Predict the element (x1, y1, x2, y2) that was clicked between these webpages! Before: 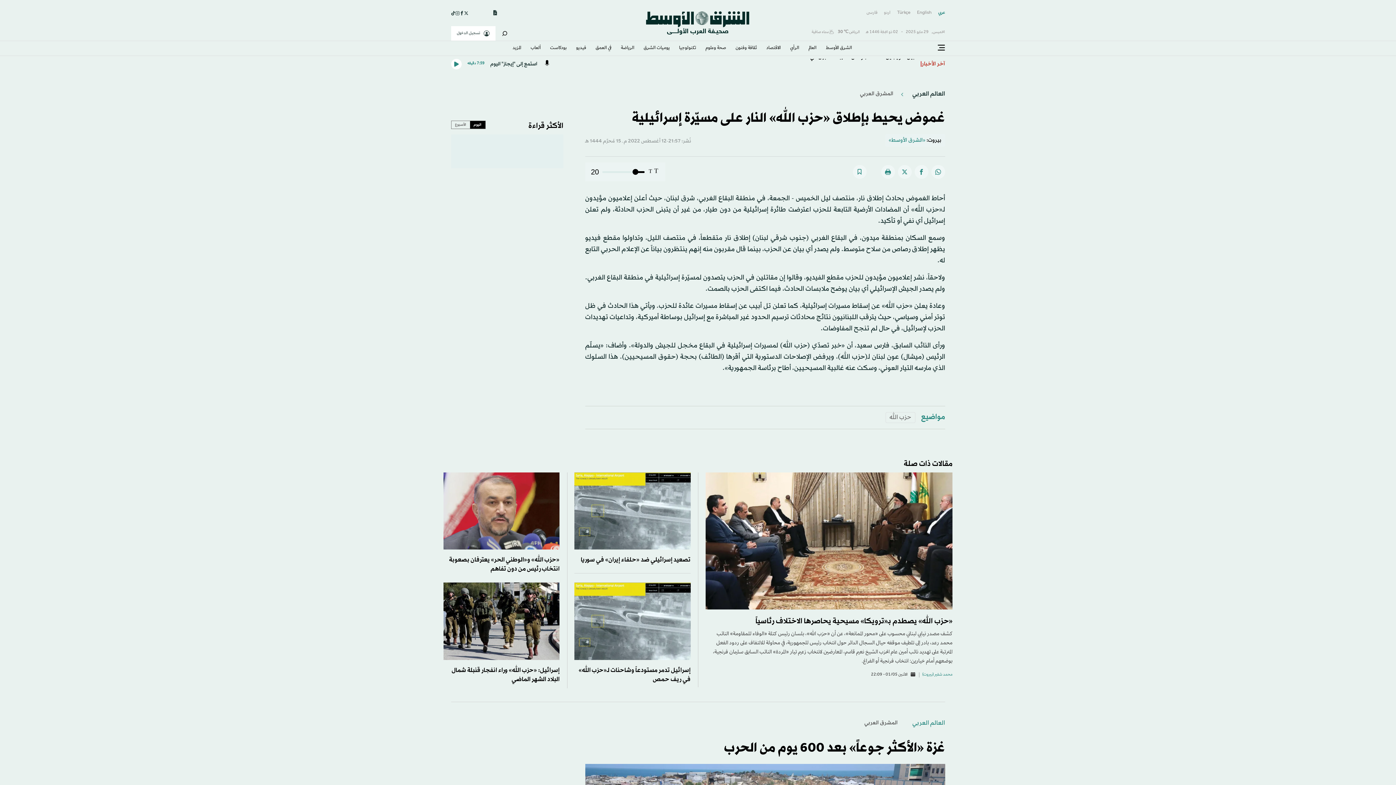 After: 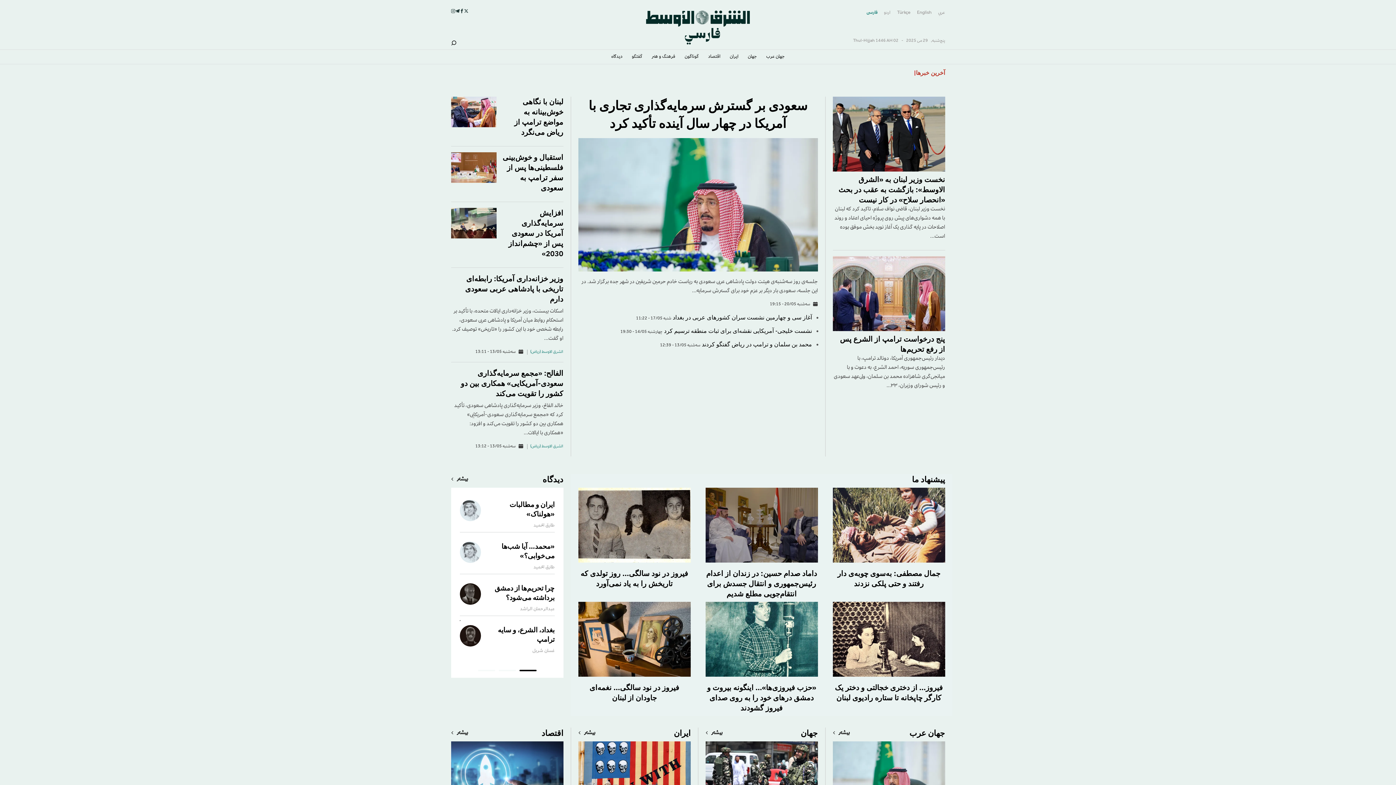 Action: label: فارسى bbox: (866, 8, 877, 17)